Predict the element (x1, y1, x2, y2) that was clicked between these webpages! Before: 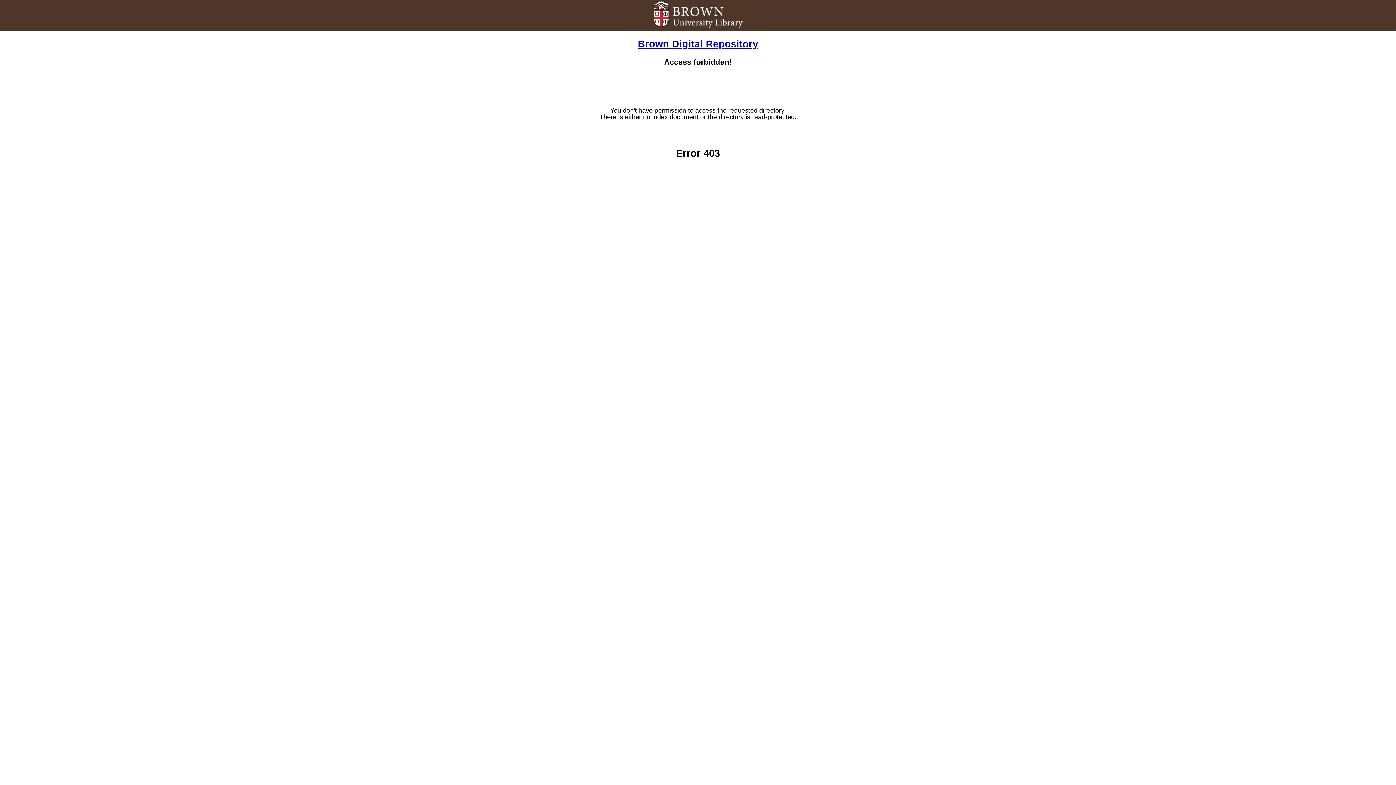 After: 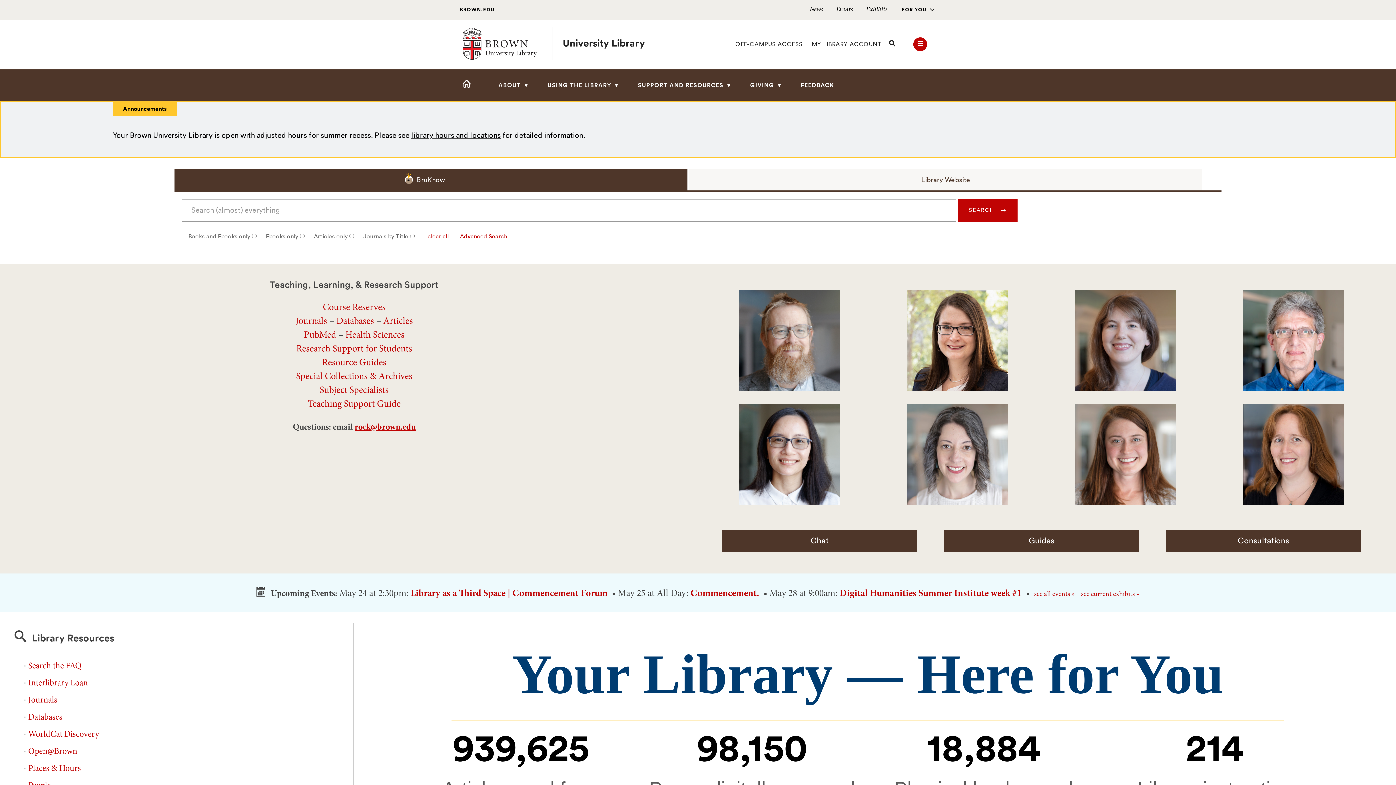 Action: bbox: (652, 22, 743, 30)